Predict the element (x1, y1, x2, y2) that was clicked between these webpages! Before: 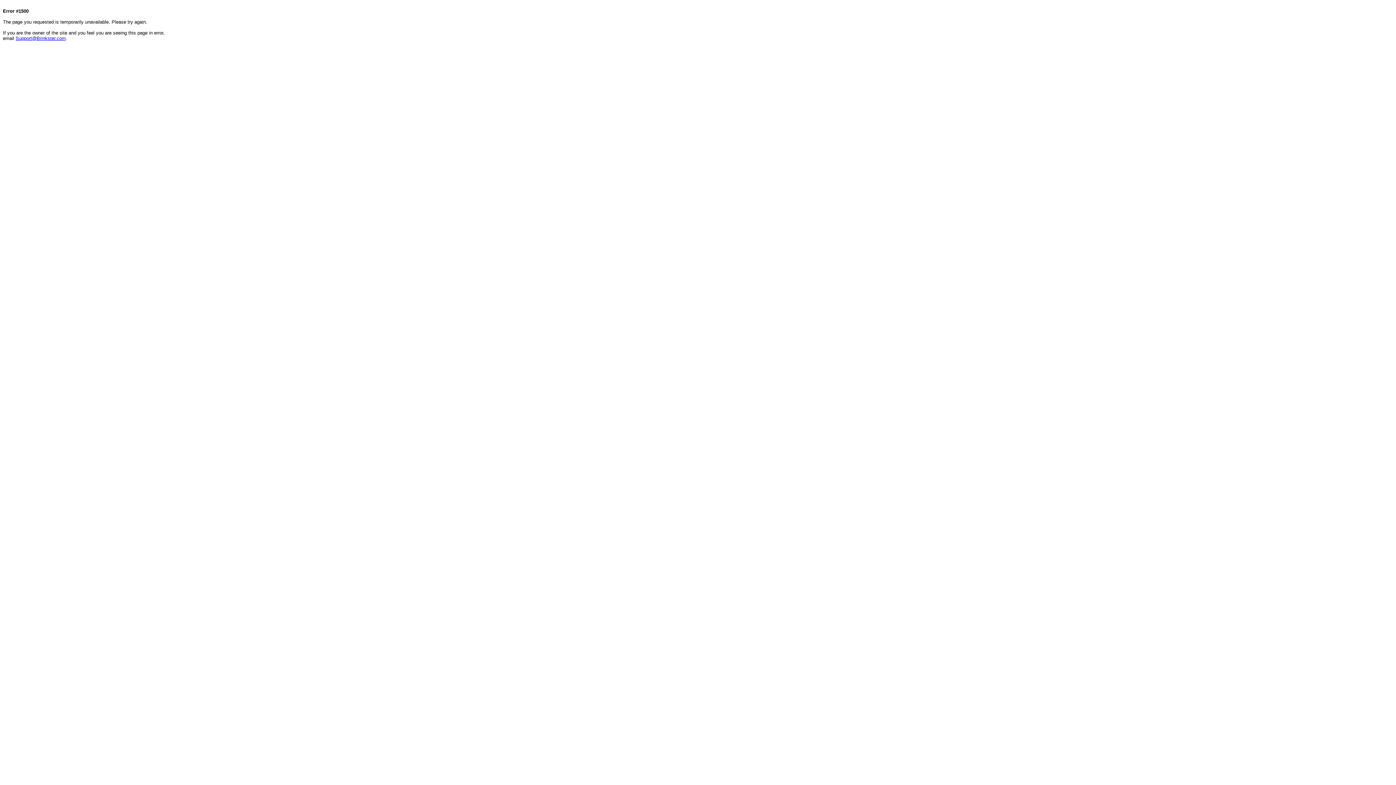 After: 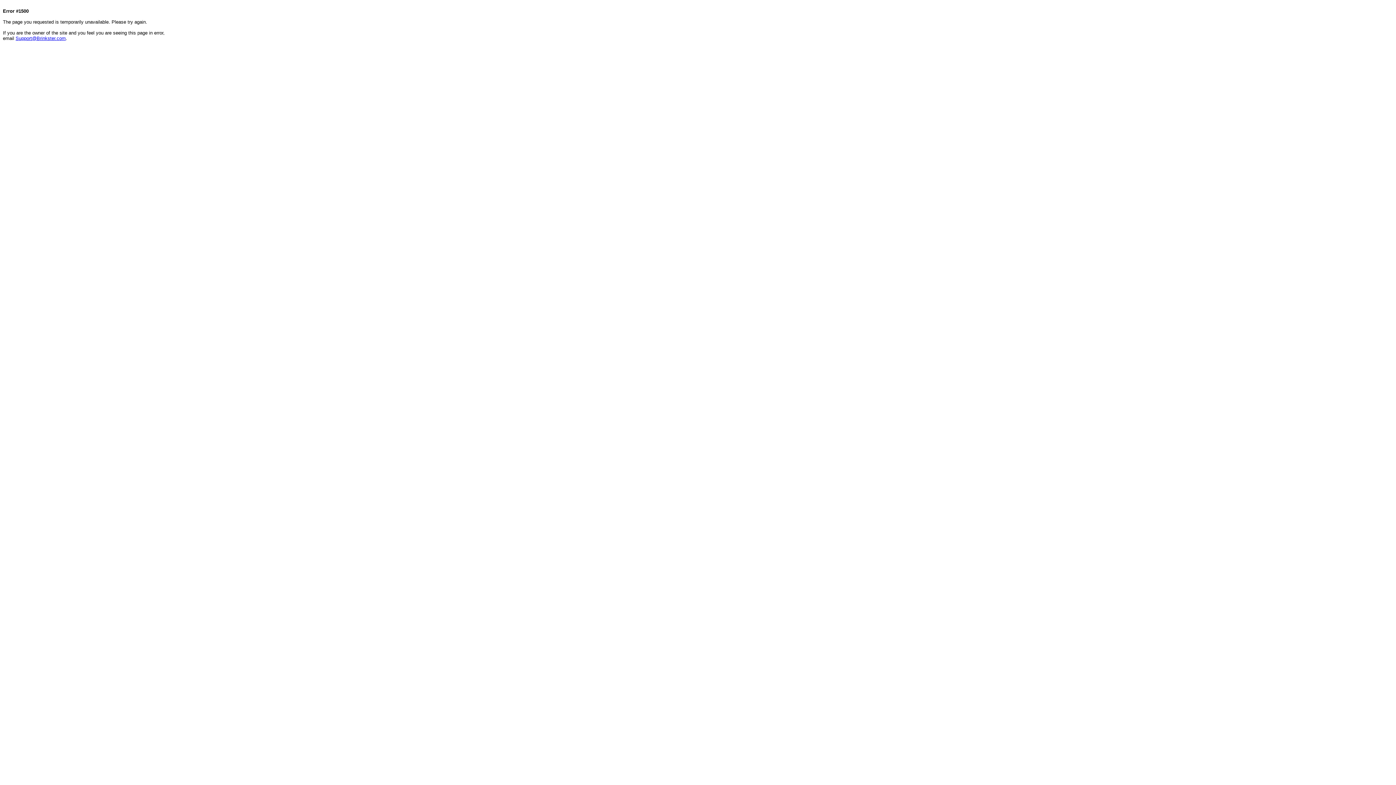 Action: label: Support@Brinkster.com bbox: (15, 35, 65, 41)